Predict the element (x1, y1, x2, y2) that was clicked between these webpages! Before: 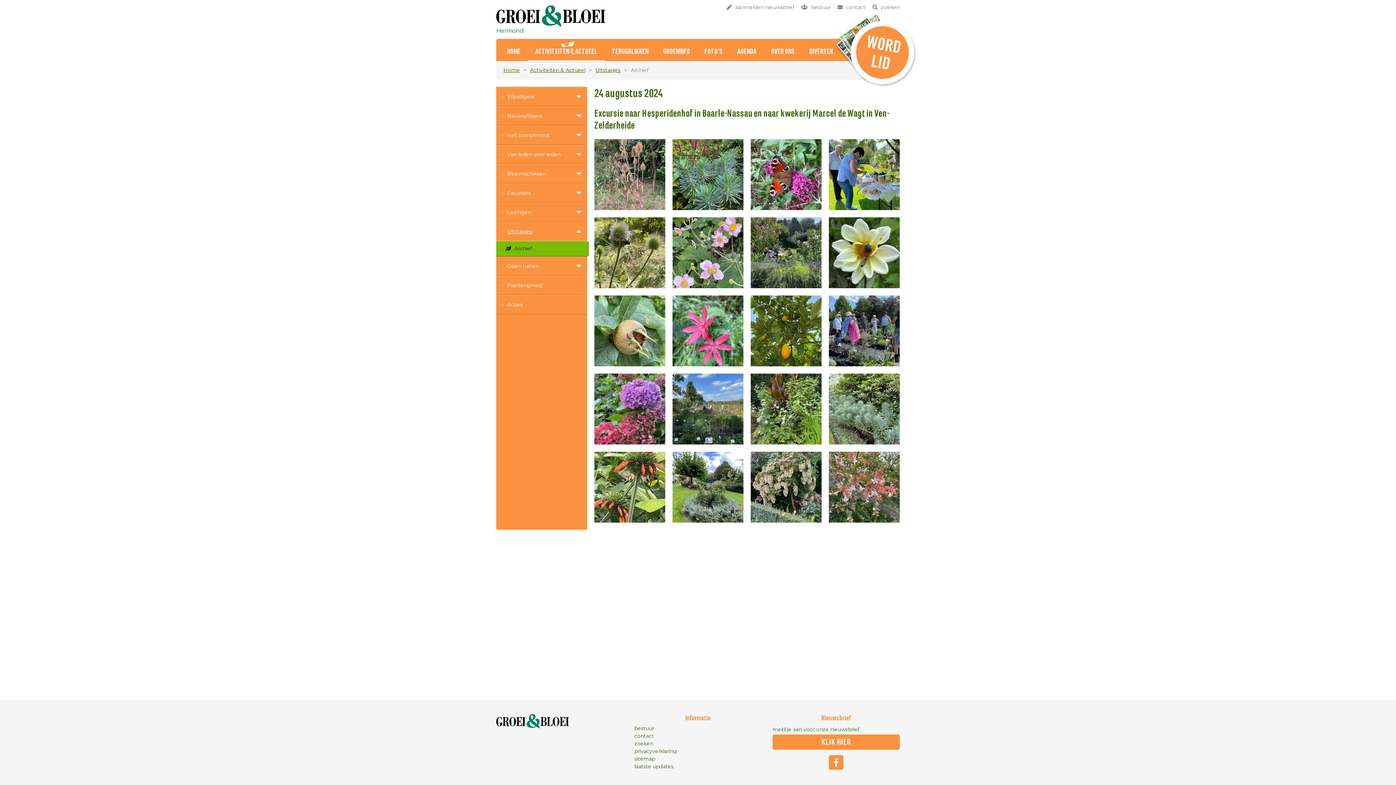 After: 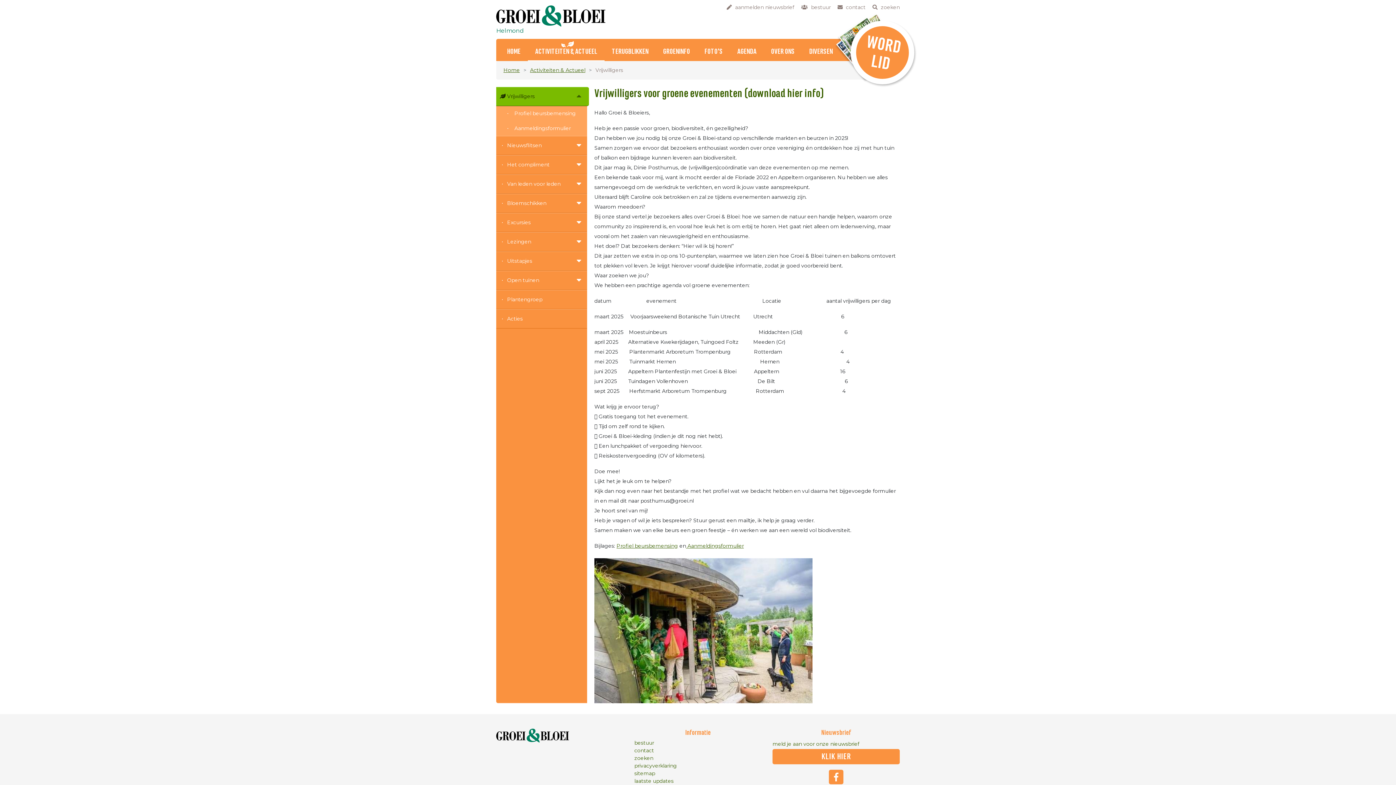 Action: label: Vrijwilligers bbox: (496, 87, 587, 106)